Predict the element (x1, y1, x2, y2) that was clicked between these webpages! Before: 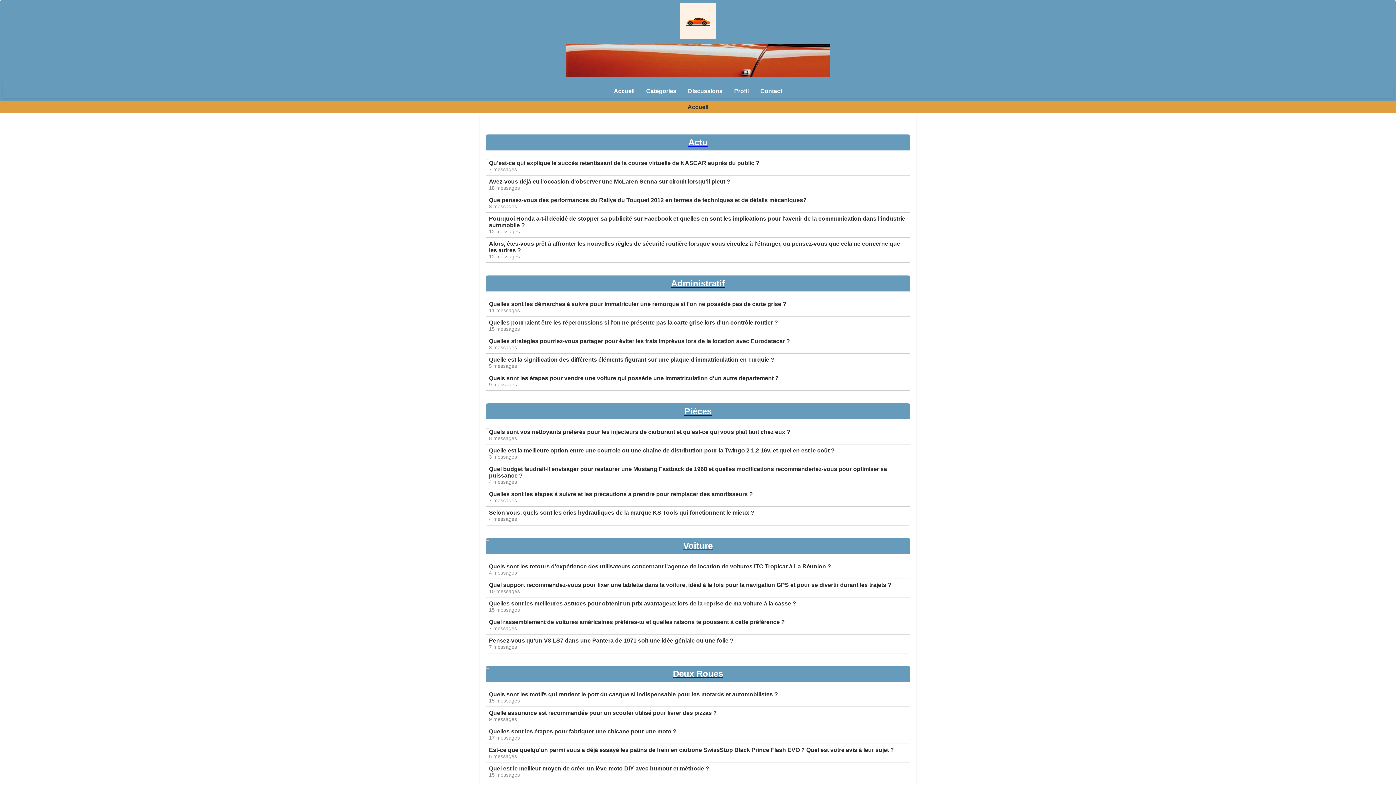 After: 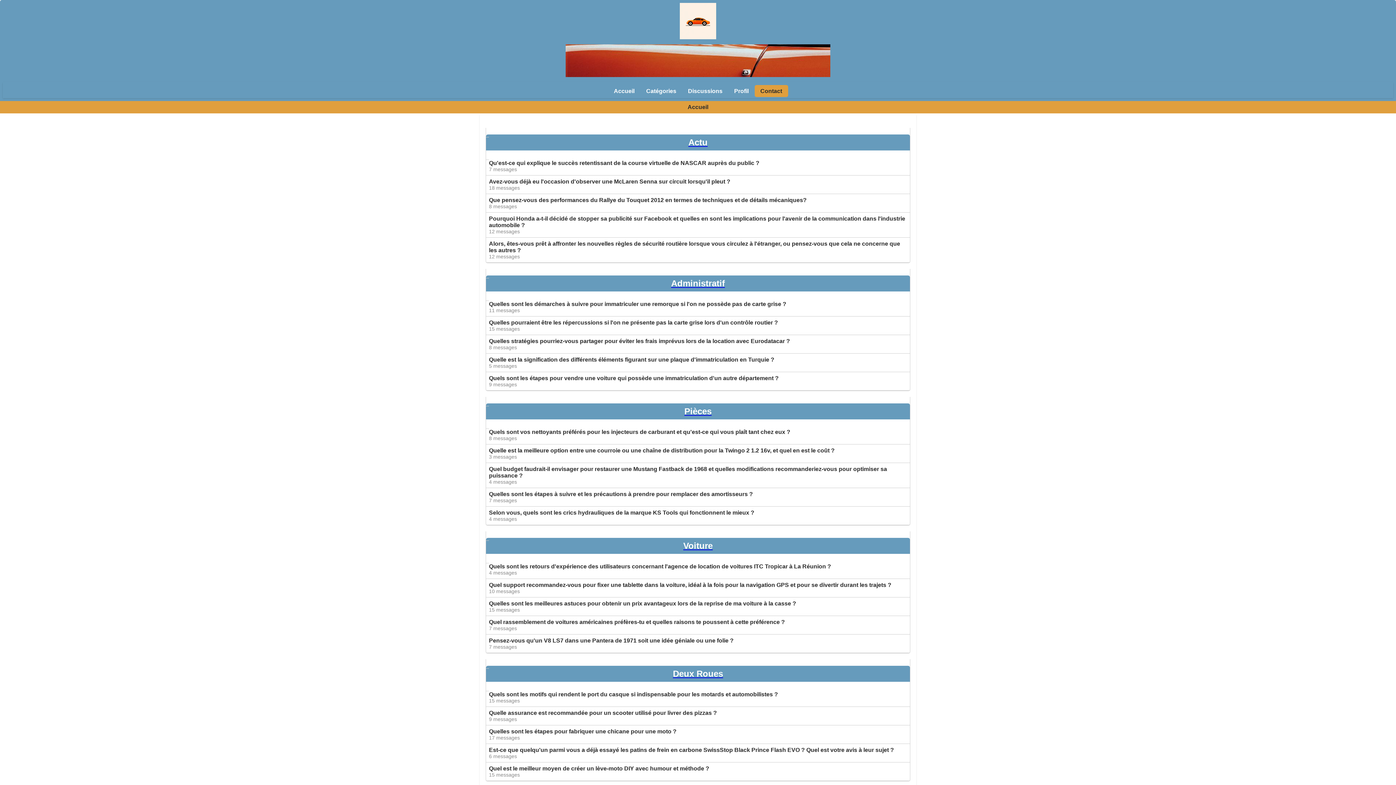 Action: label: Contact bbox: (754, 85, 788, 97)